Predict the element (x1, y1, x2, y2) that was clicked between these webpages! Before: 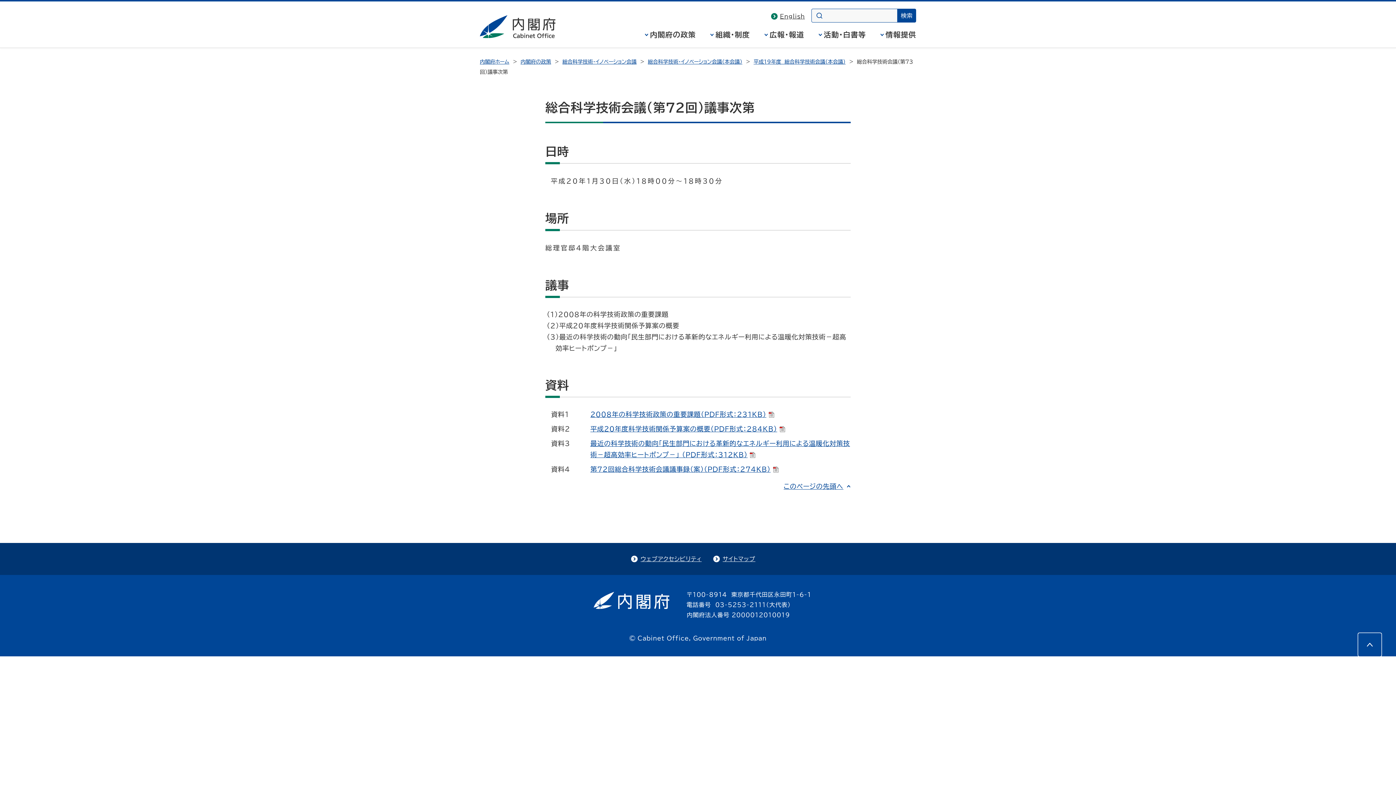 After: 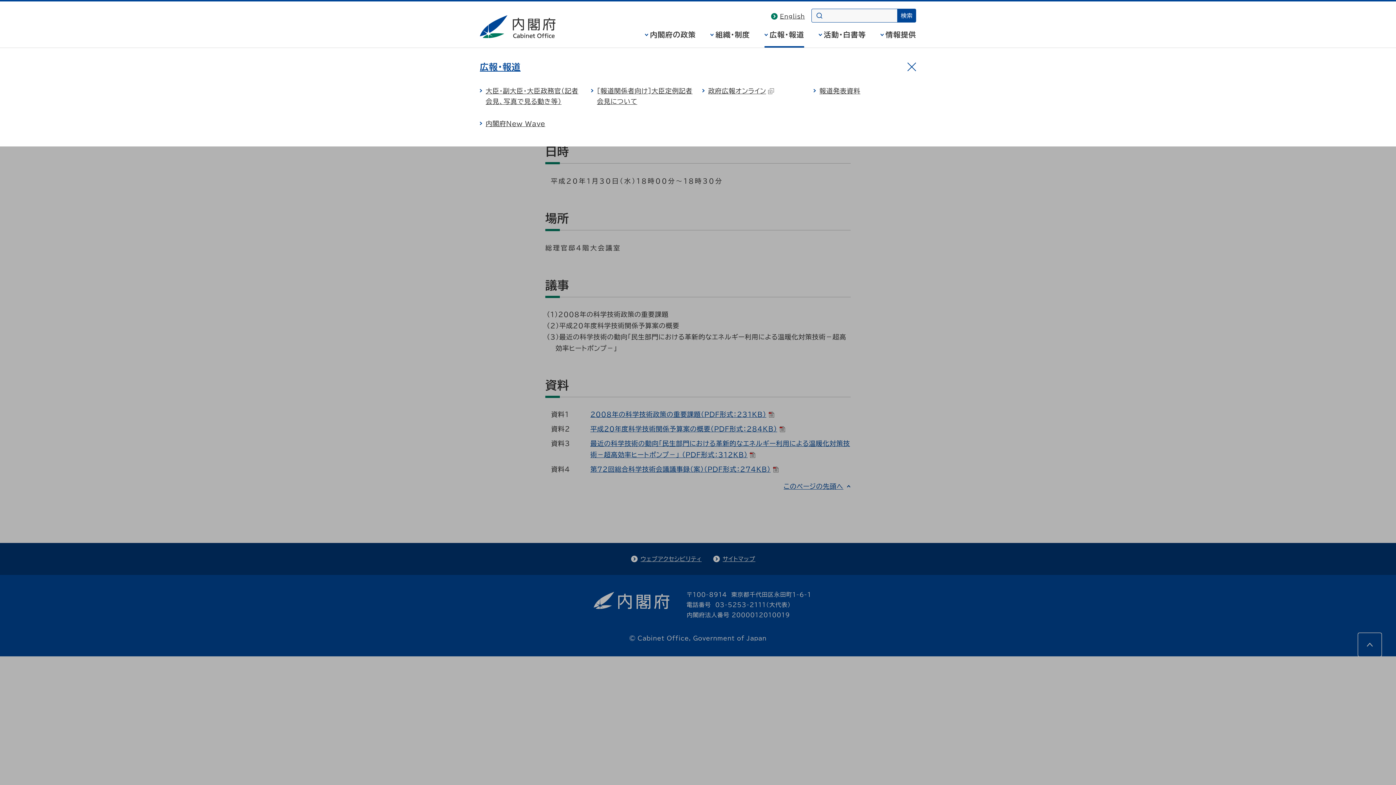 Action: bbox: (764, 30, 804, 47) label: 広報・報道